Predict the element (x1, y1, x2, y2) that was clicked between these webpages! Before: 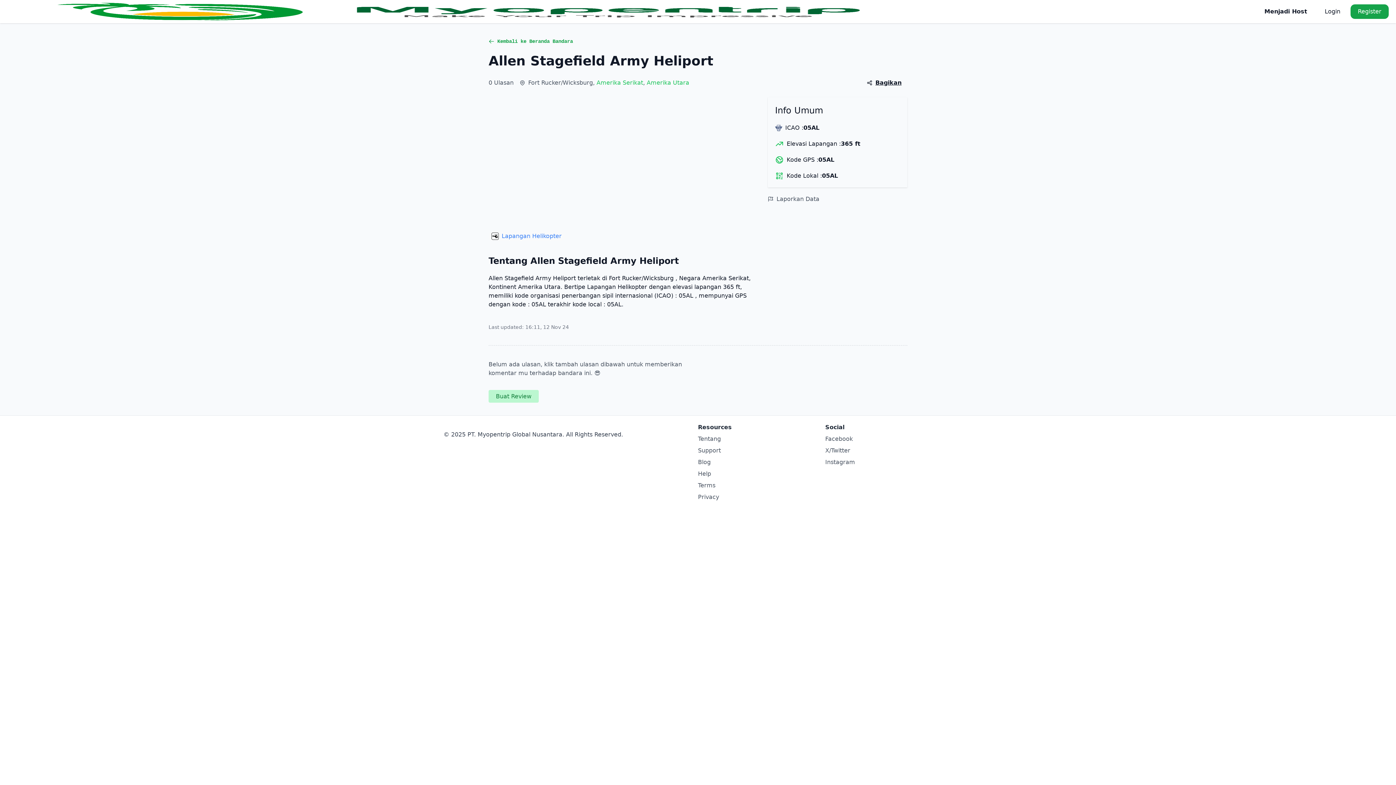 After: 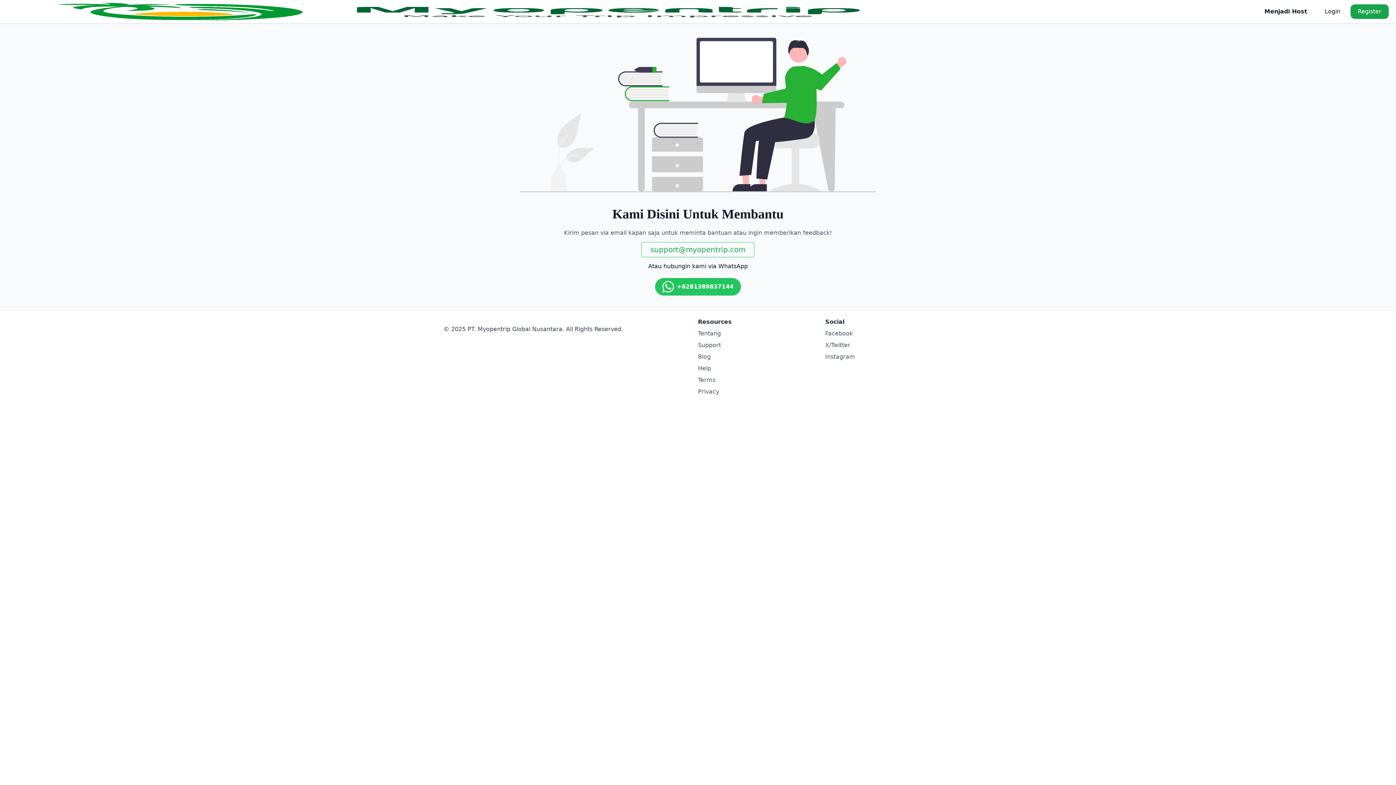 Action: label: Support bbox: (698, 447, 721, 454)